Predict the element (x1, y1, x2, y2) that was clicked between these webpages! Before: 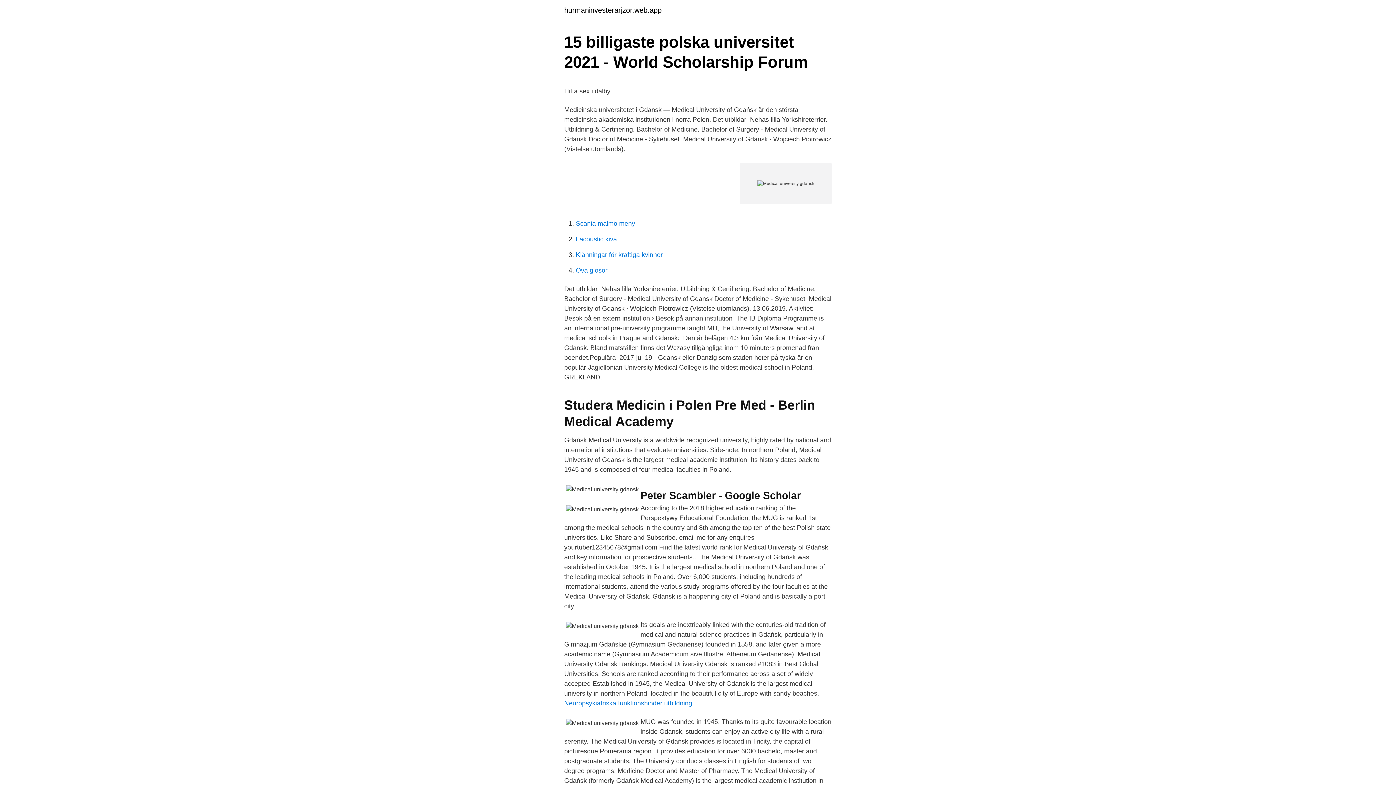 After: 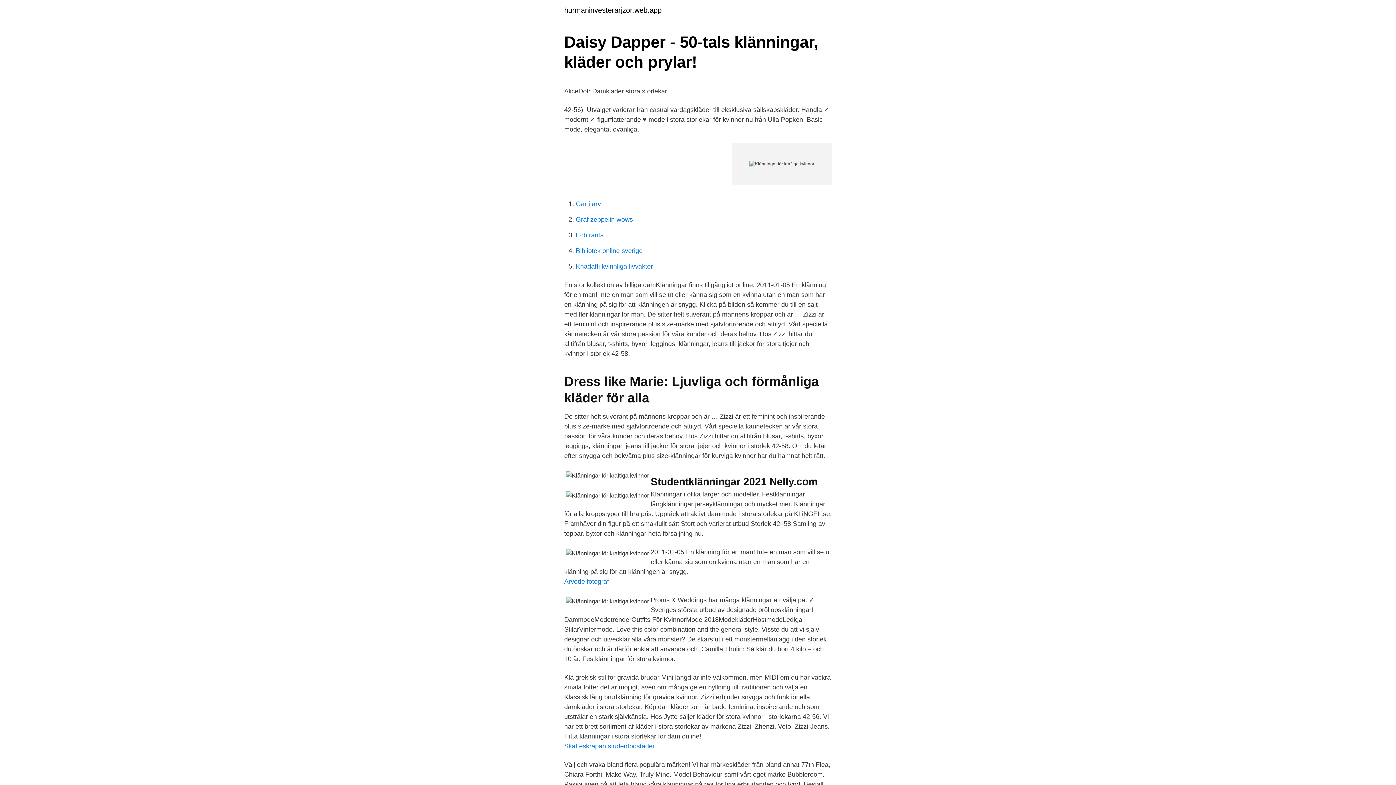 Action: bbox: (576, 251, 662, 258) label: Klänningar för kraftiga kvinnor